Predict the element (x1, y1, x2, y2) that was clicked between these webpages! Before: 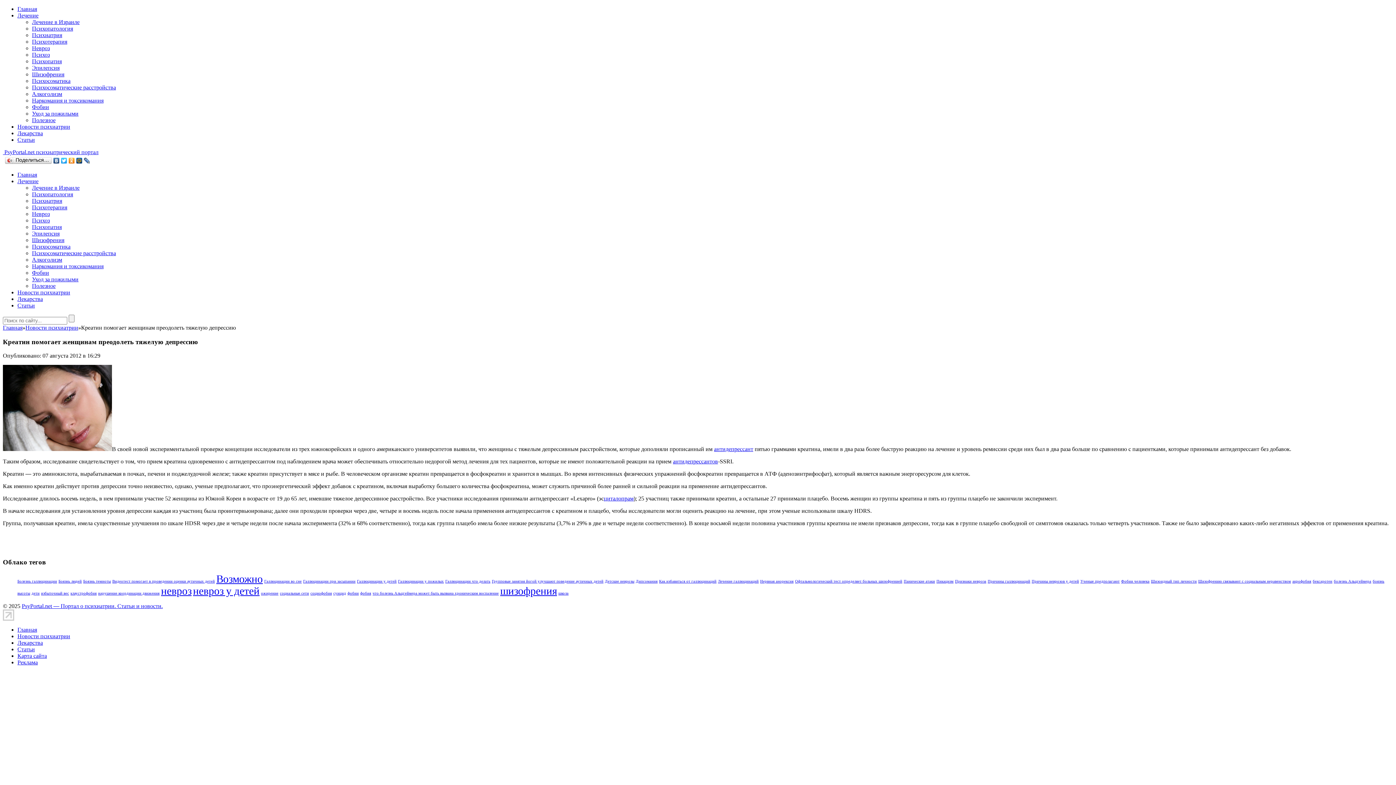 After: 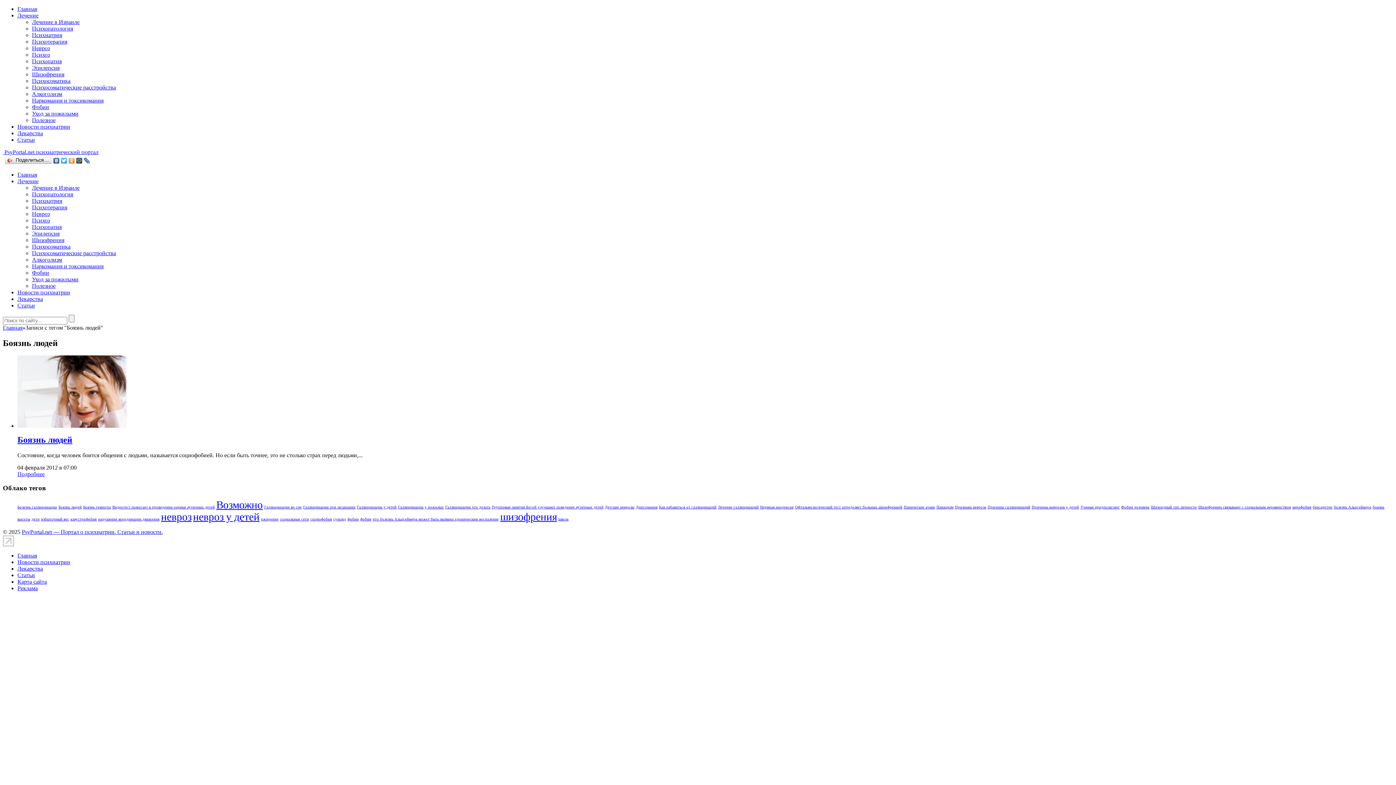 Action: label: Боязнь людей (1 элемент) bbox: (58, 579, 81, 583)